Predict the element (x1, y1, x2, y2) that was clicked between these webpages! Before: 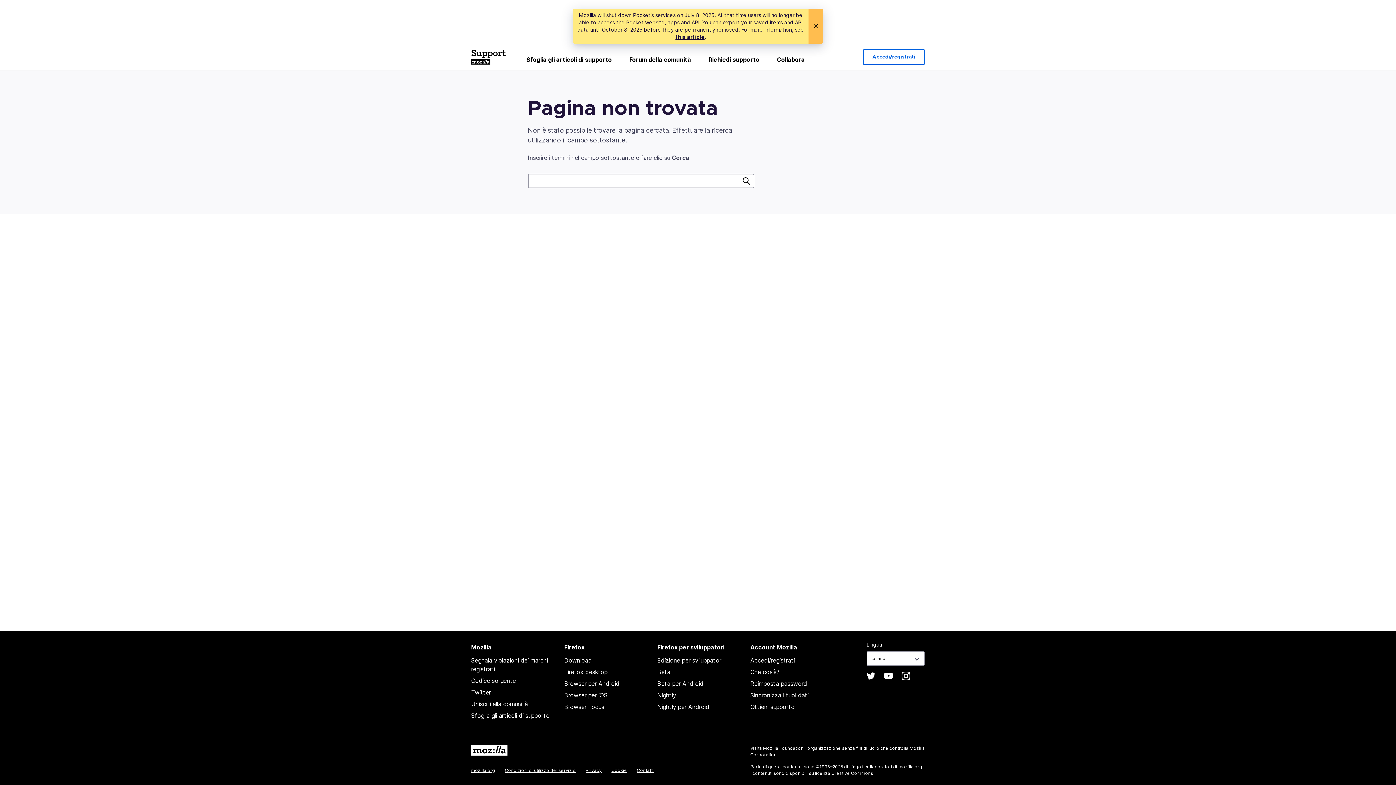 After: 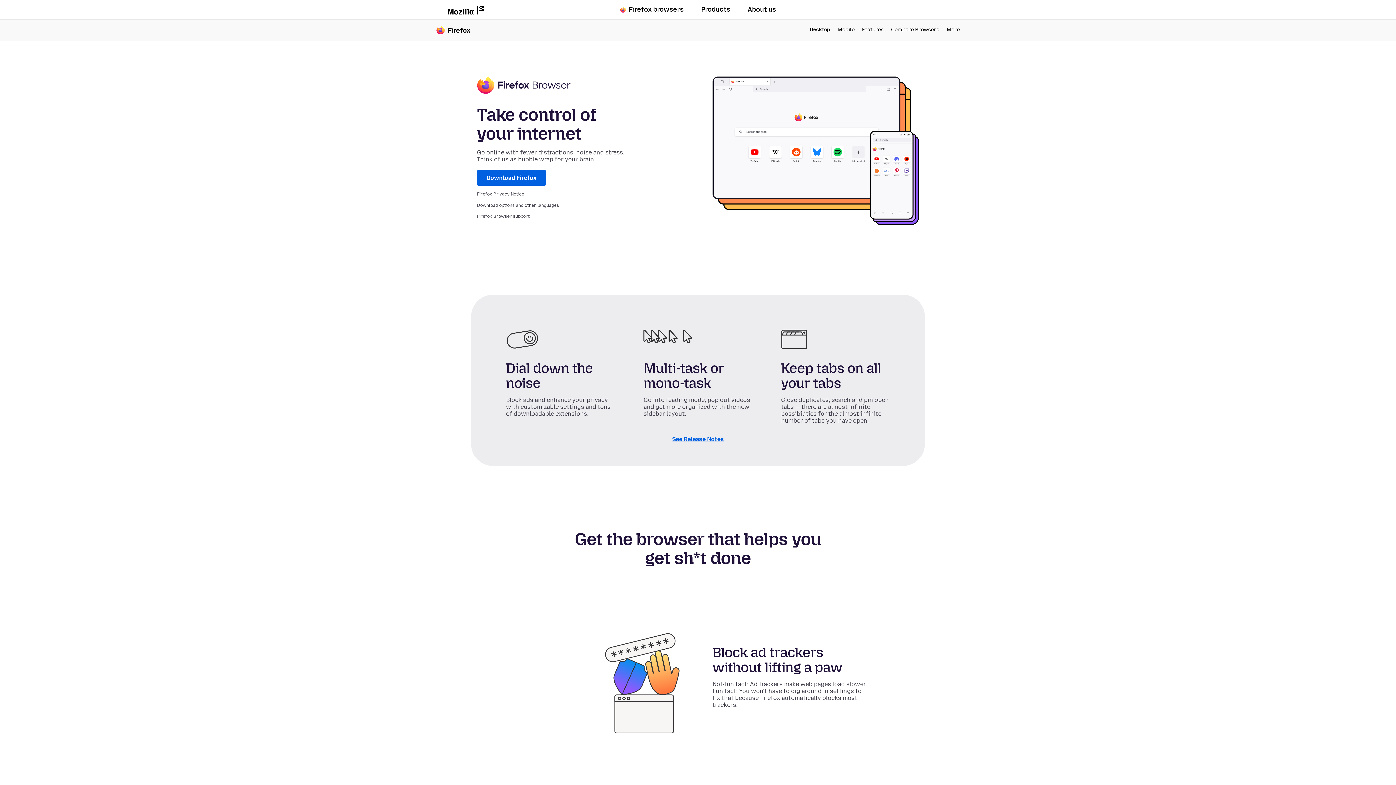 Action: bbox: (564, 668, 607, 676) label: Firefox desktop